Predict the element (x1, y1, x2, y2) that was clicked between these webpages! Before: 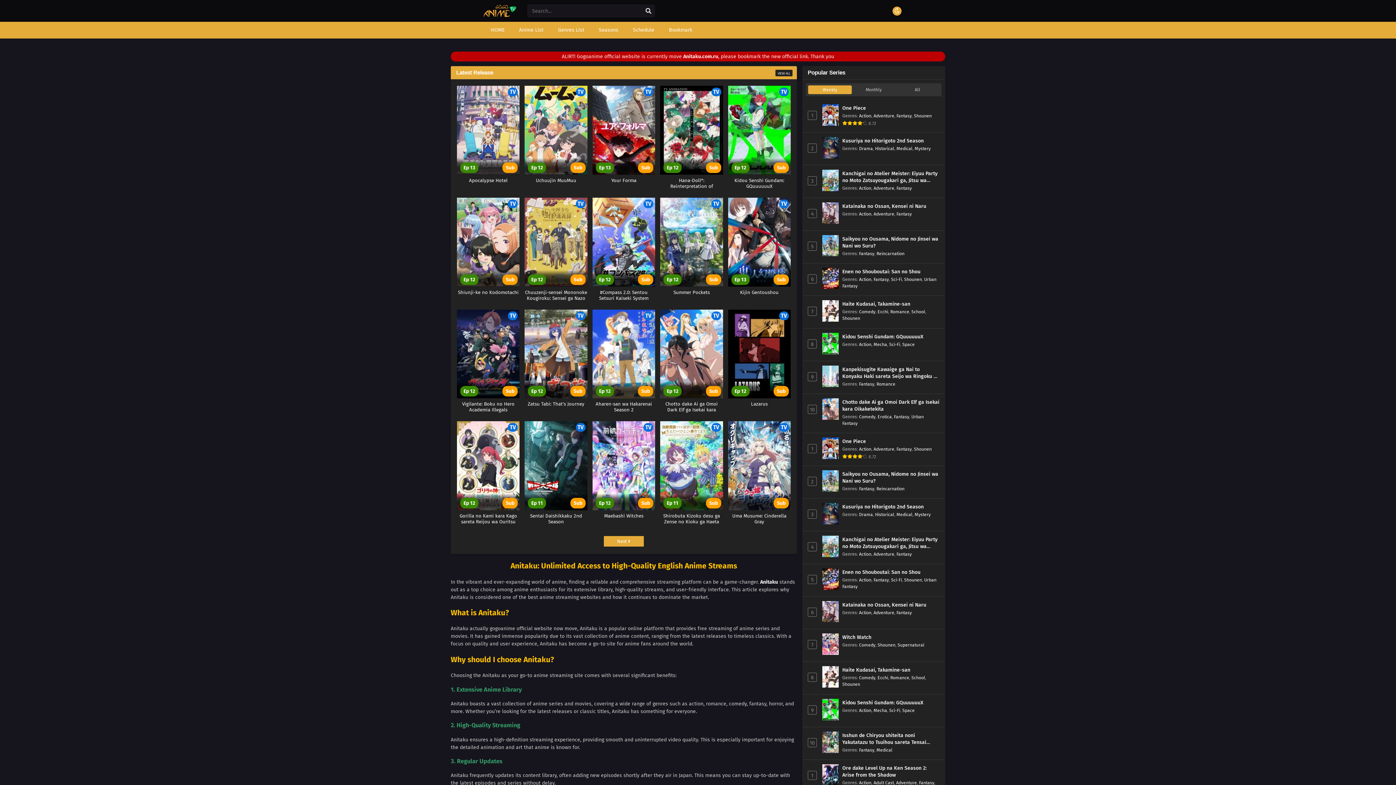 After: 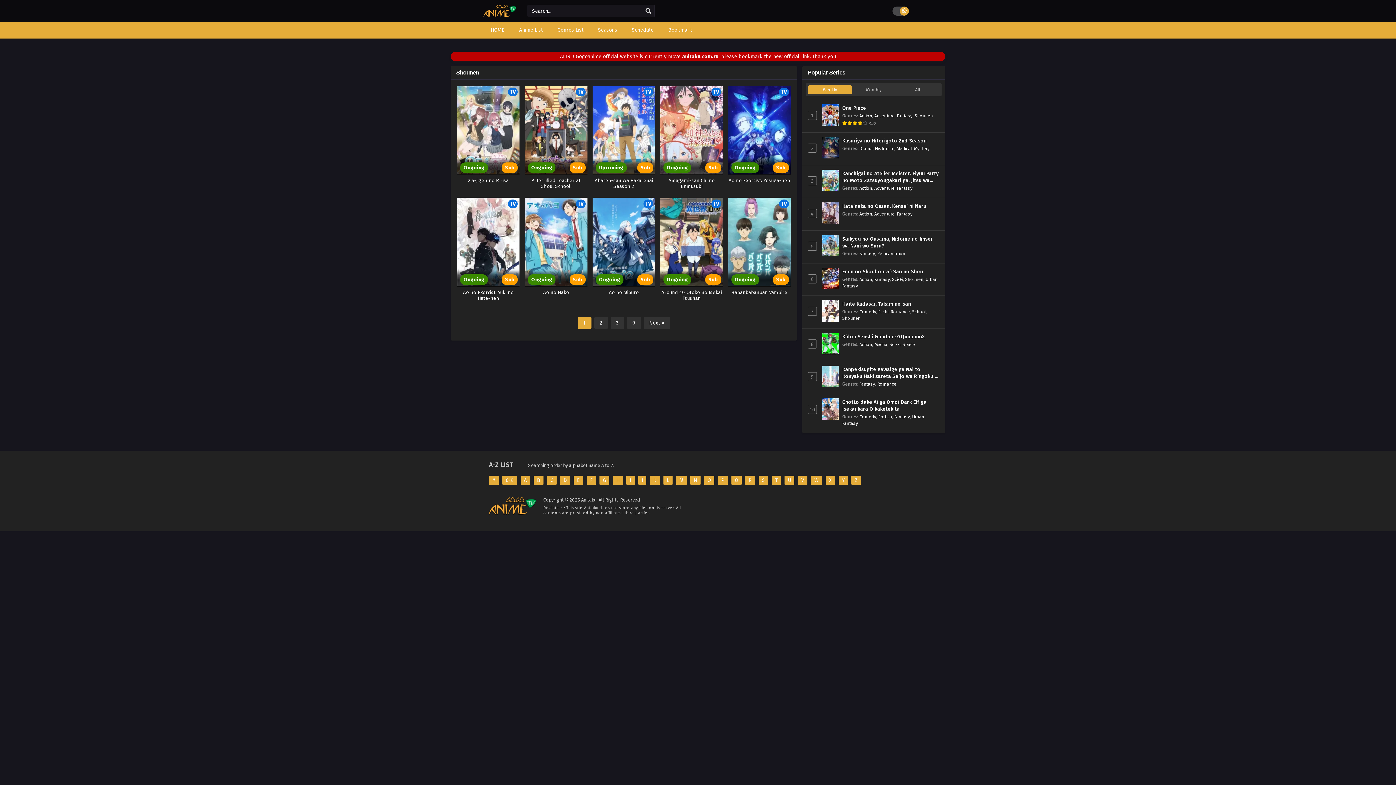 Action: label: Shounen bbox: (914, 113, 932, 118)